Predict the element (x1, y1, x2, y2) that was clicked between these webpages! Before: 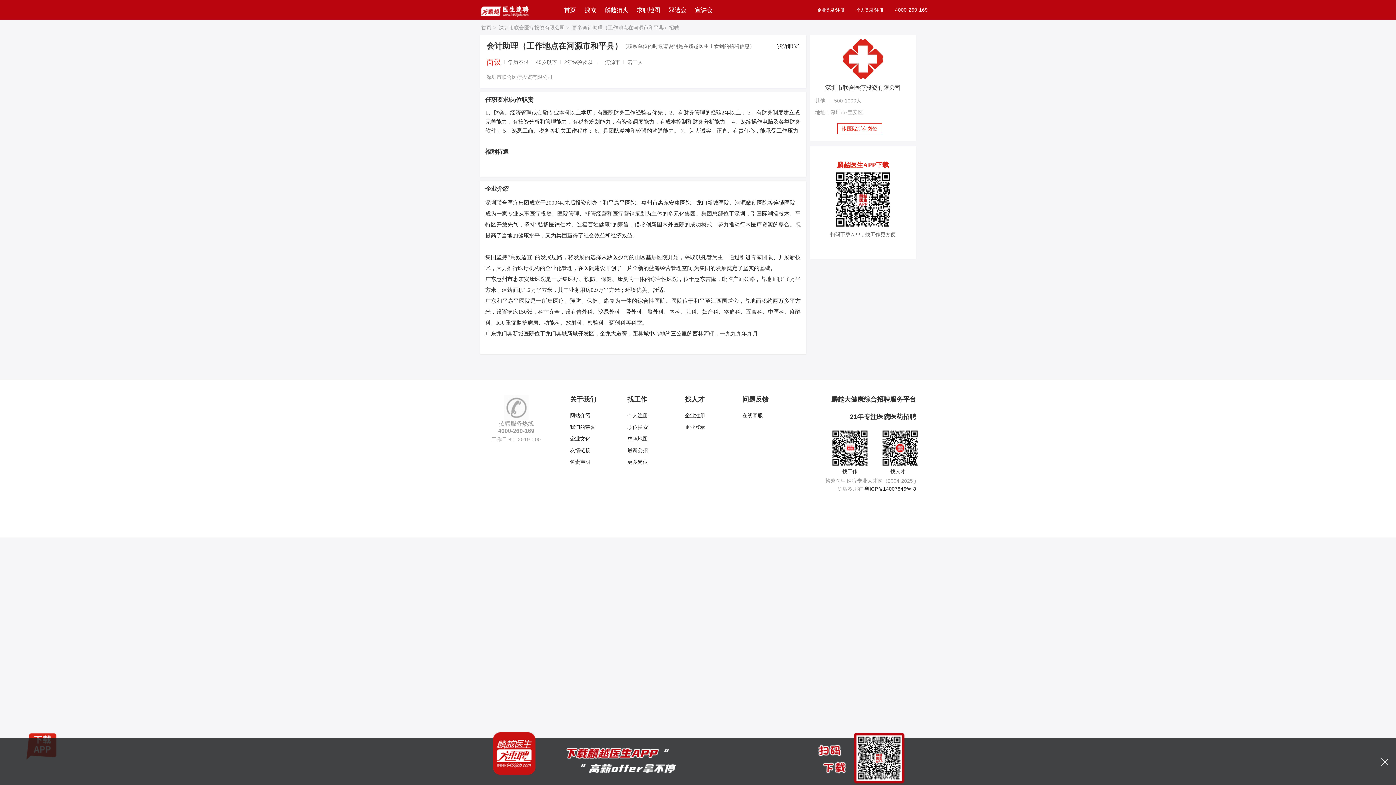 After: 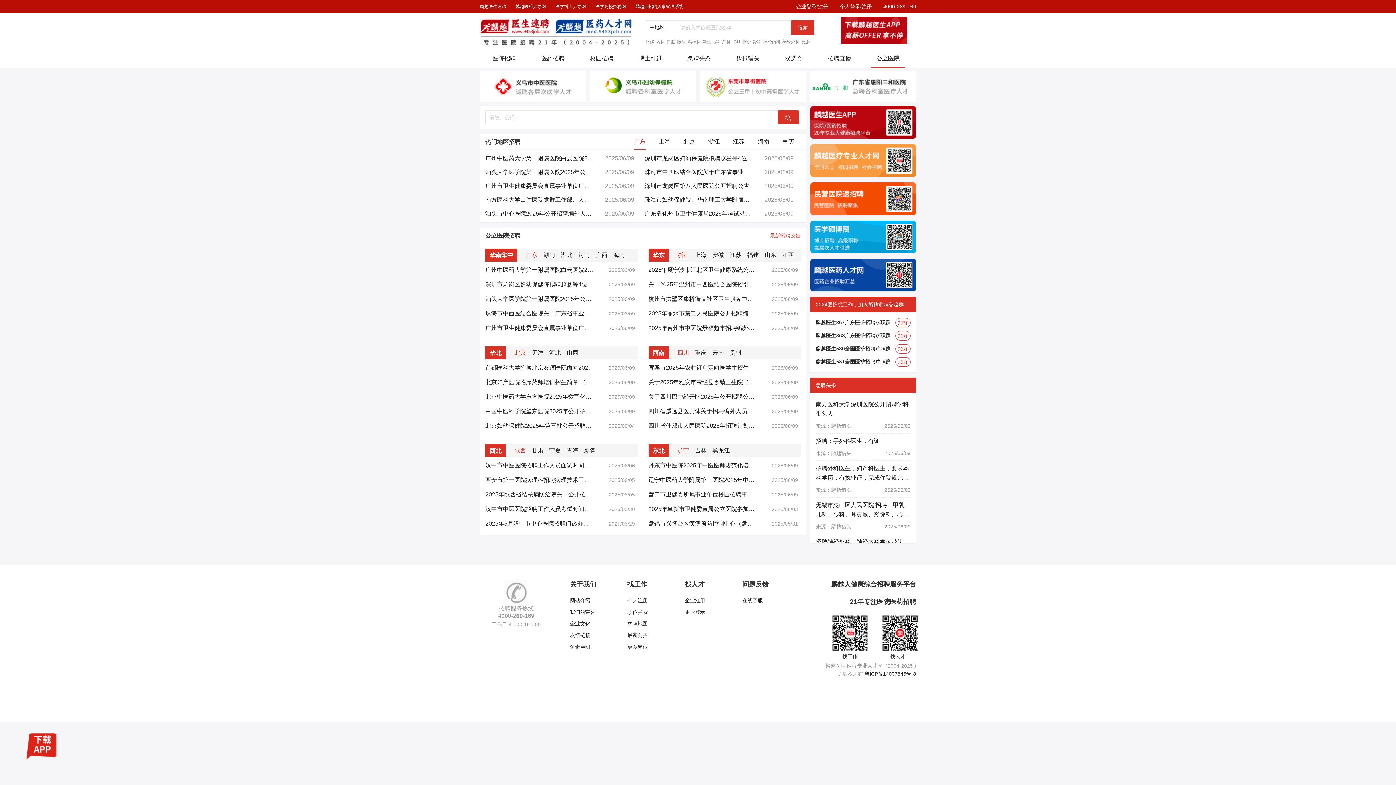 Action: label: 最新公招 bbox: (627, 447, 648, 453)